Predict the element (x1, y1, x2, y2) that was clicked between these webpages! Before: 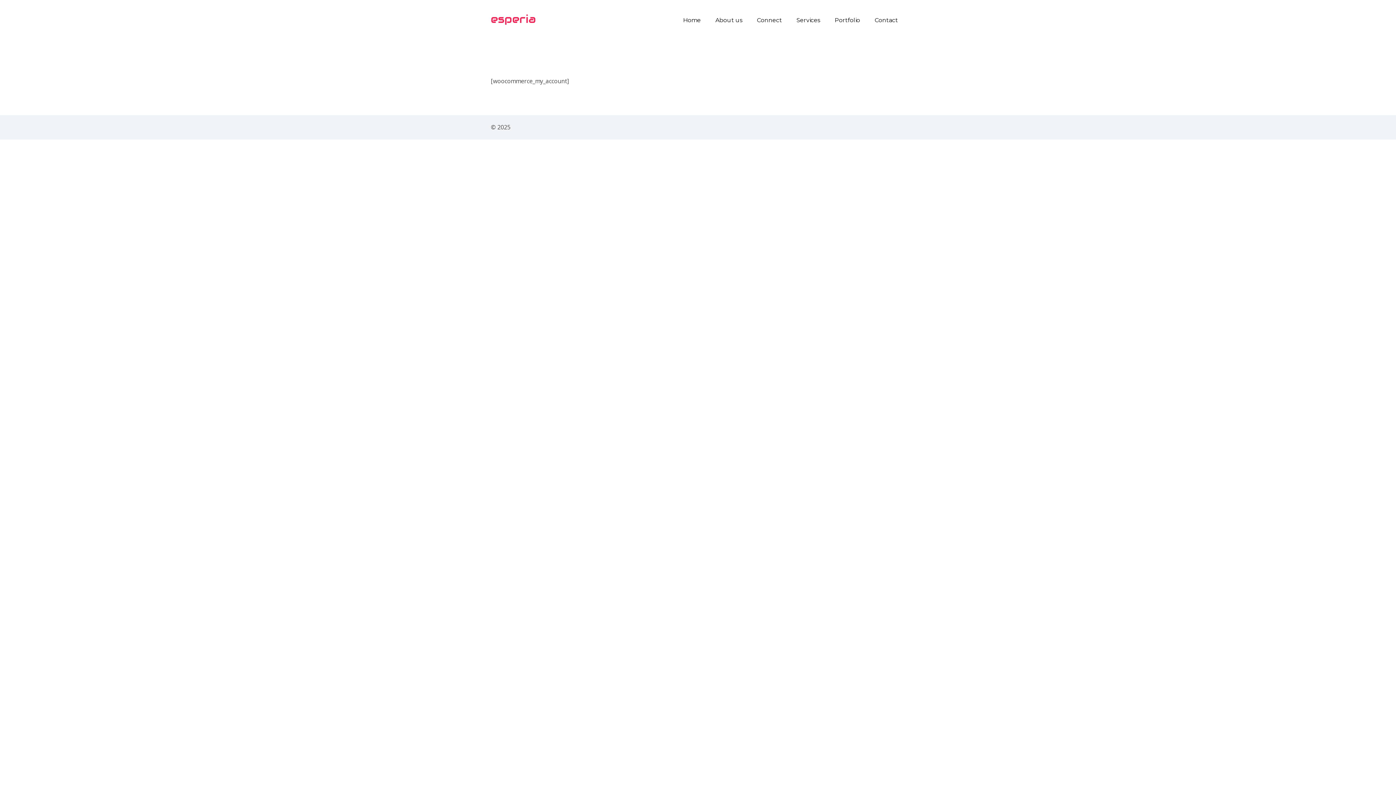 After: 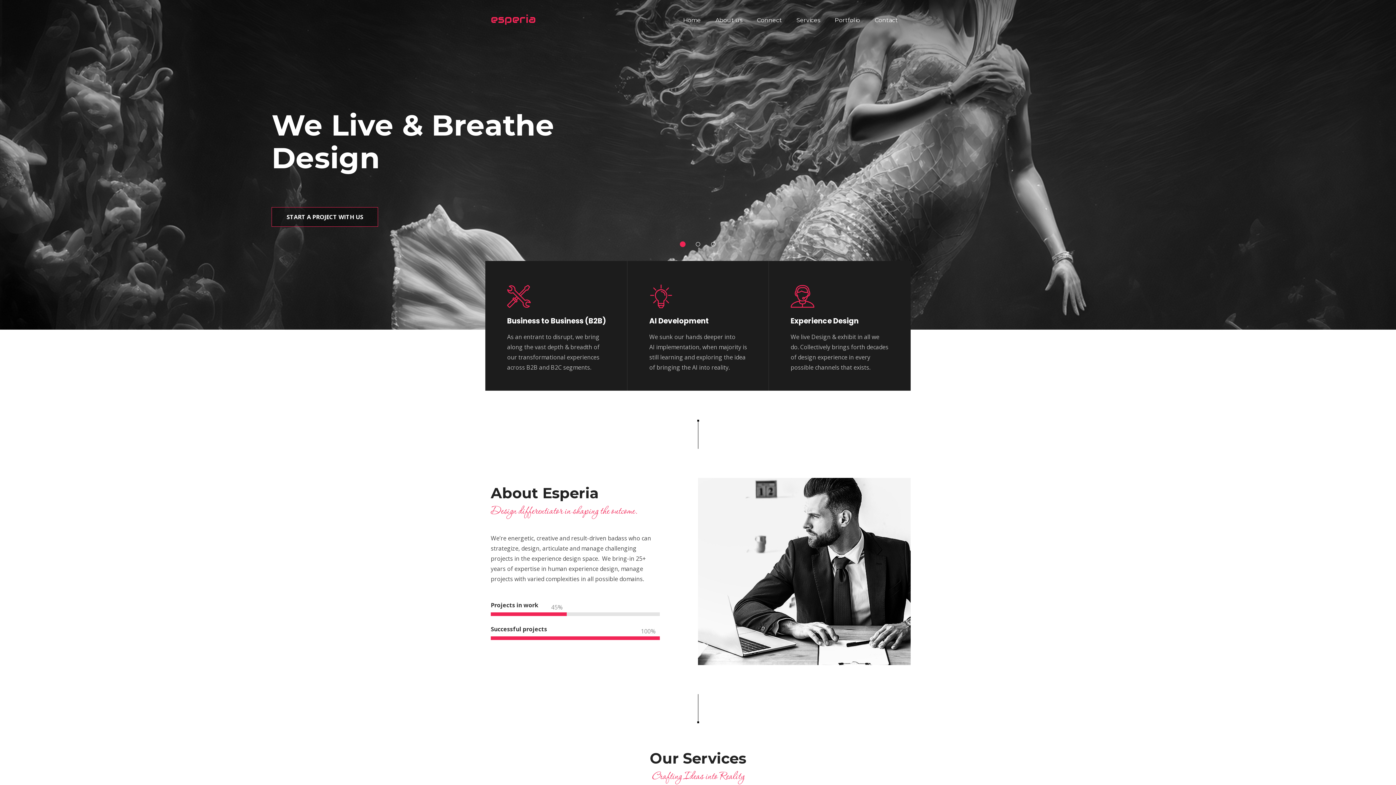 Action: label: Home bbox: (675, 7, 708, 35)